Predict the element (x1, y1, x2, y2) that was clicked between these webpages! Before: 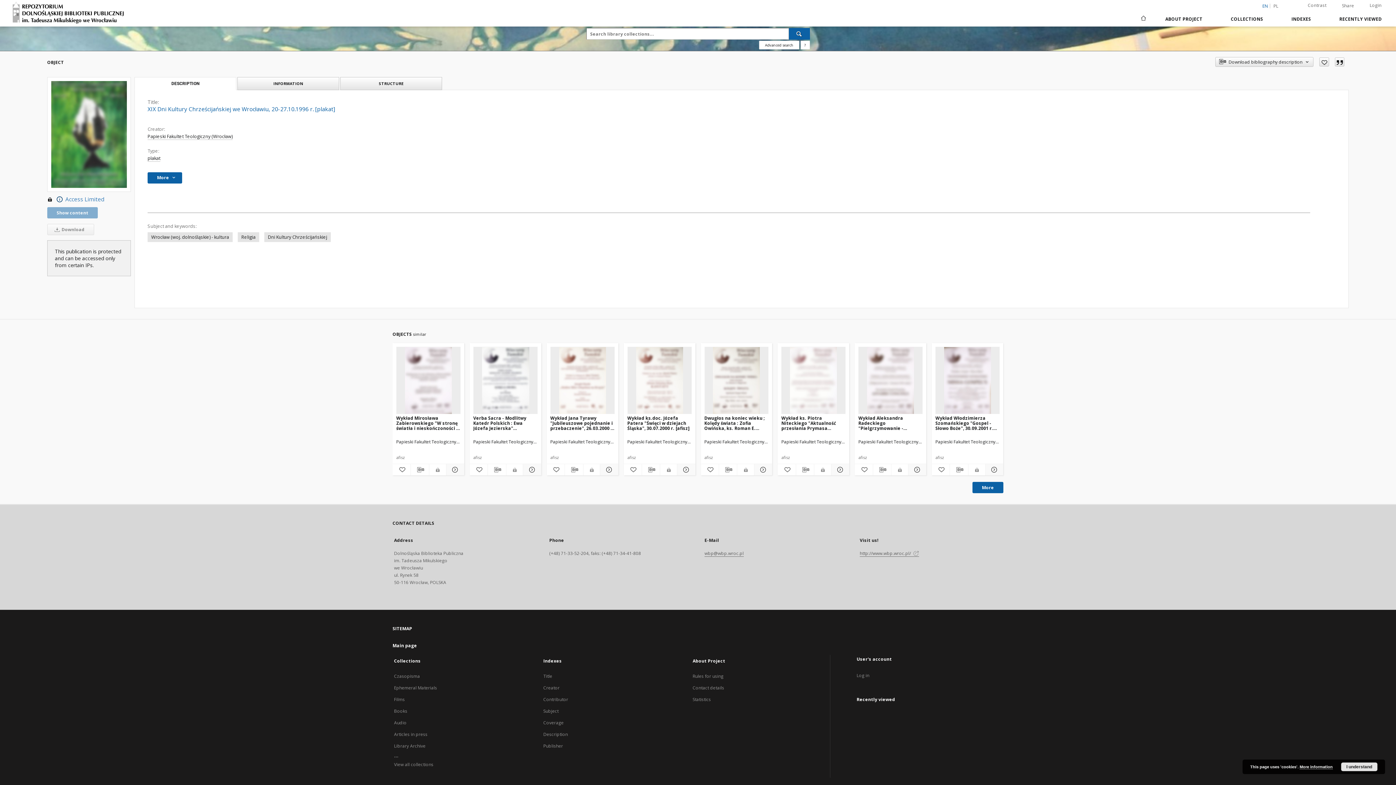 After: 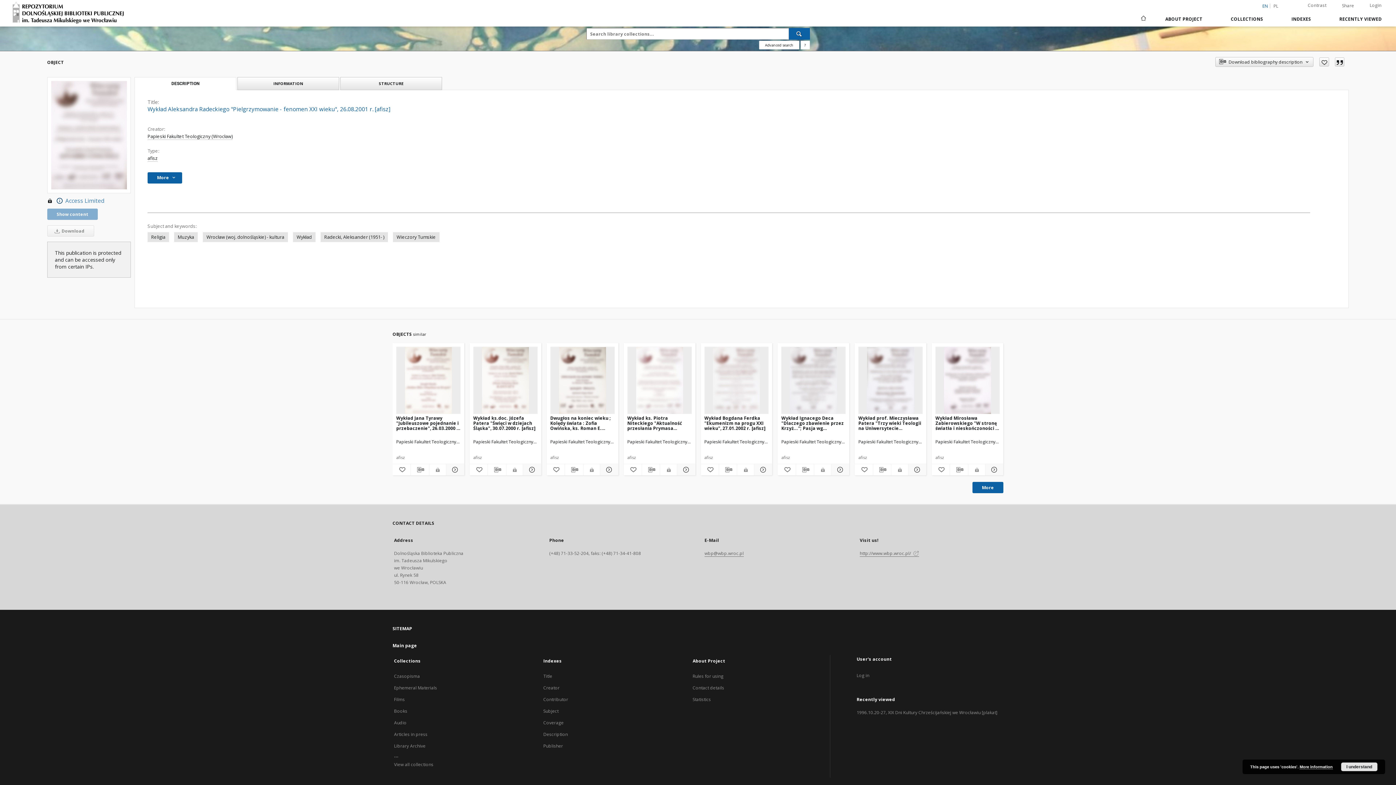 Action: bbox: (859, 347, 922, 414) label: Wykład Aleksandra Radeckiego "Pielgrzymowanie - fenomen XXI wieku", 26.08.2001 r. [afisz]